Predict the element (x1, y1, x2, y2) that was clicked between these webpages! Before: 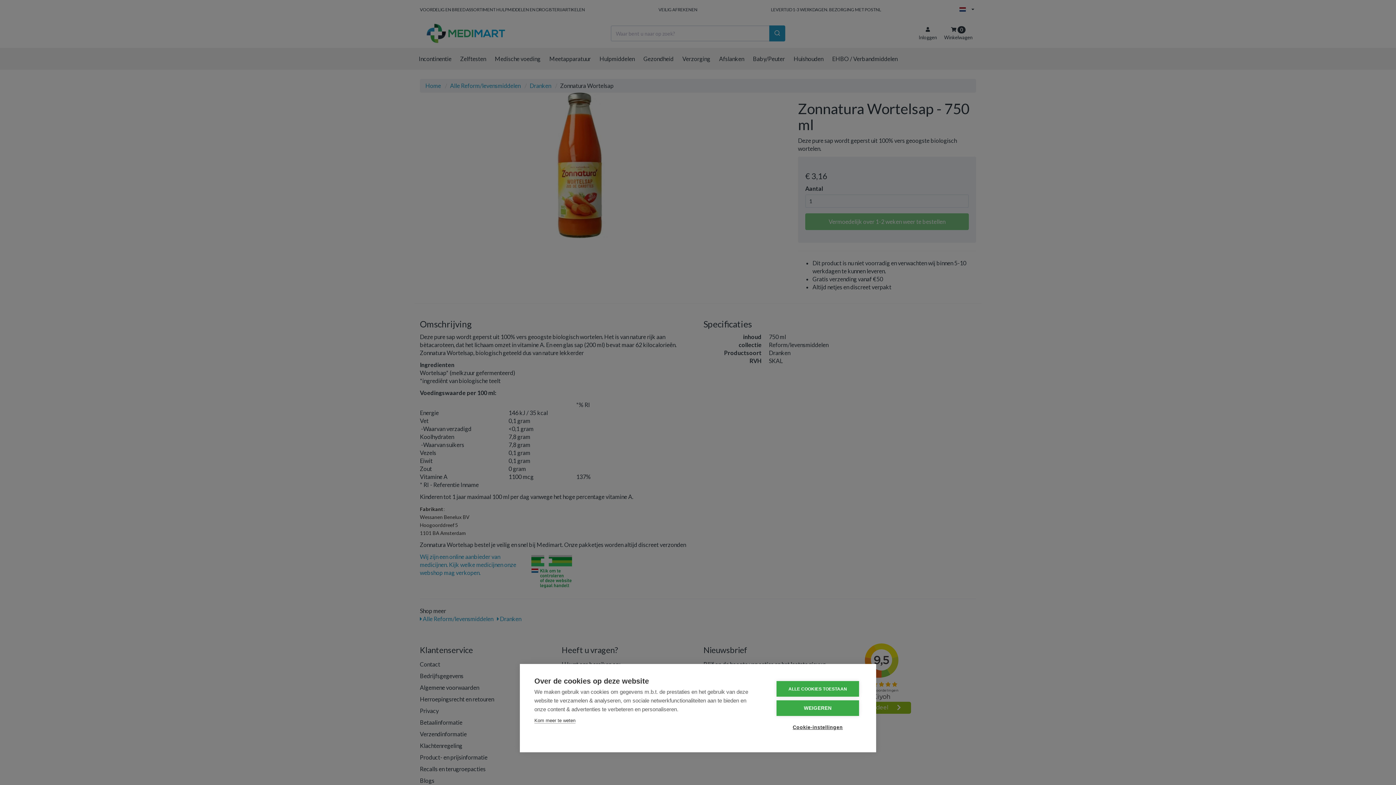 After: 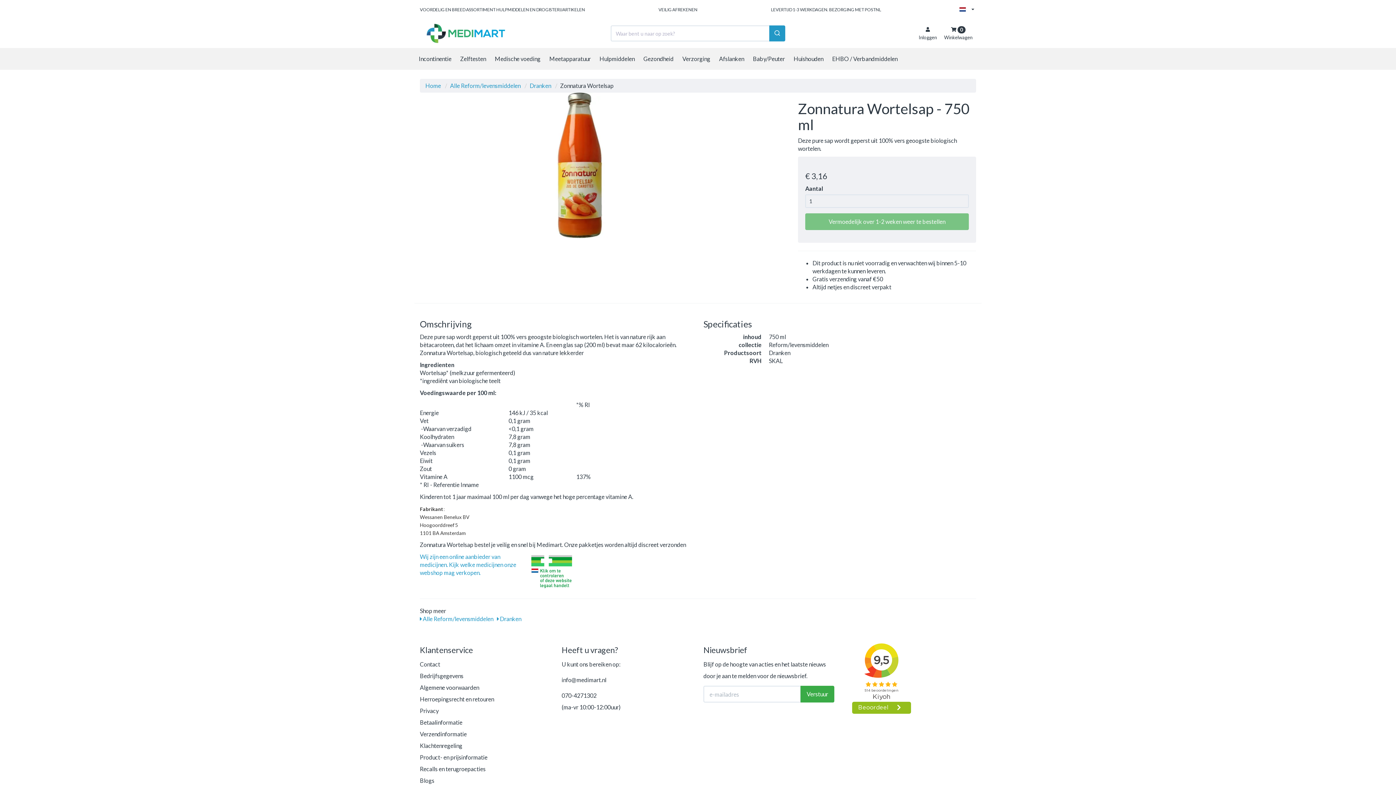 Action: label: WEIGEREN bbox: (776, 700, 859, 716)